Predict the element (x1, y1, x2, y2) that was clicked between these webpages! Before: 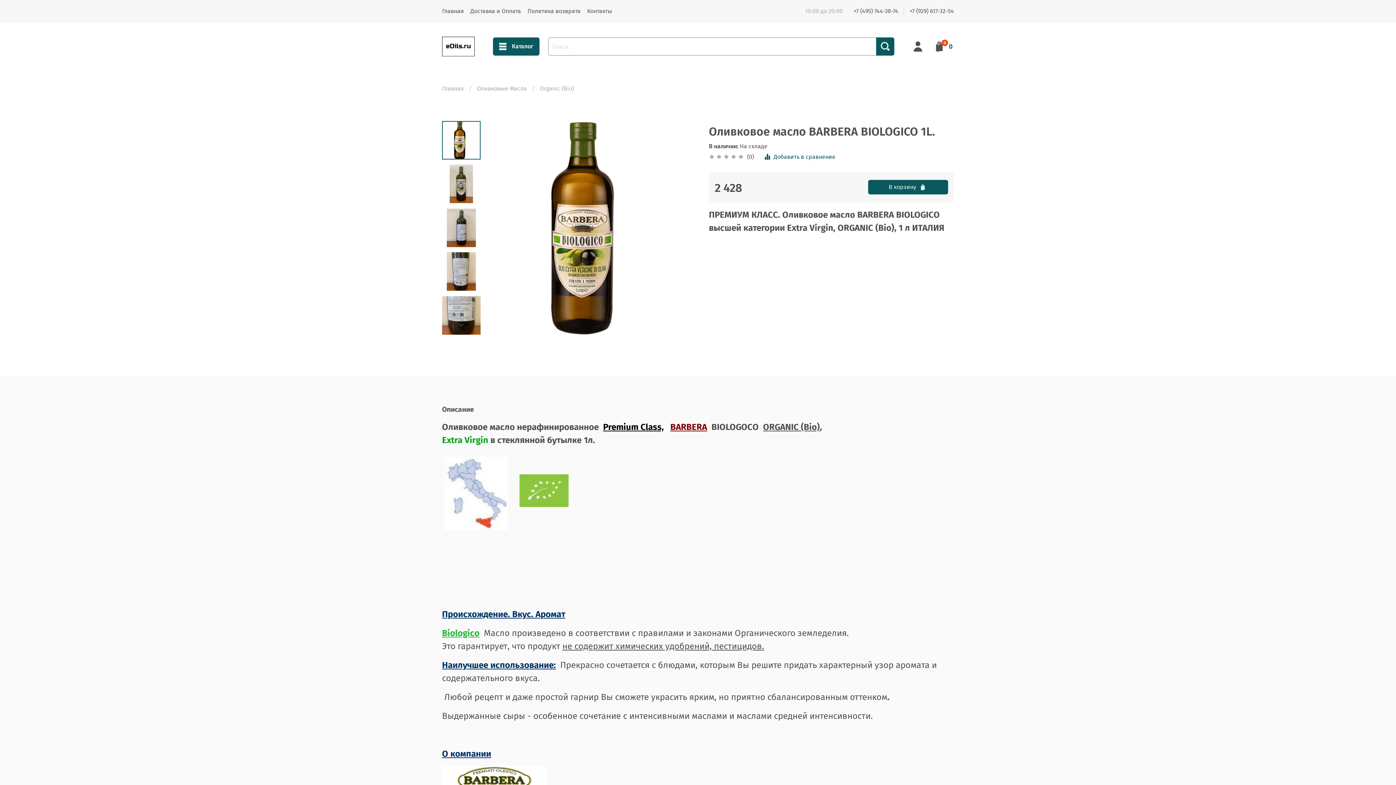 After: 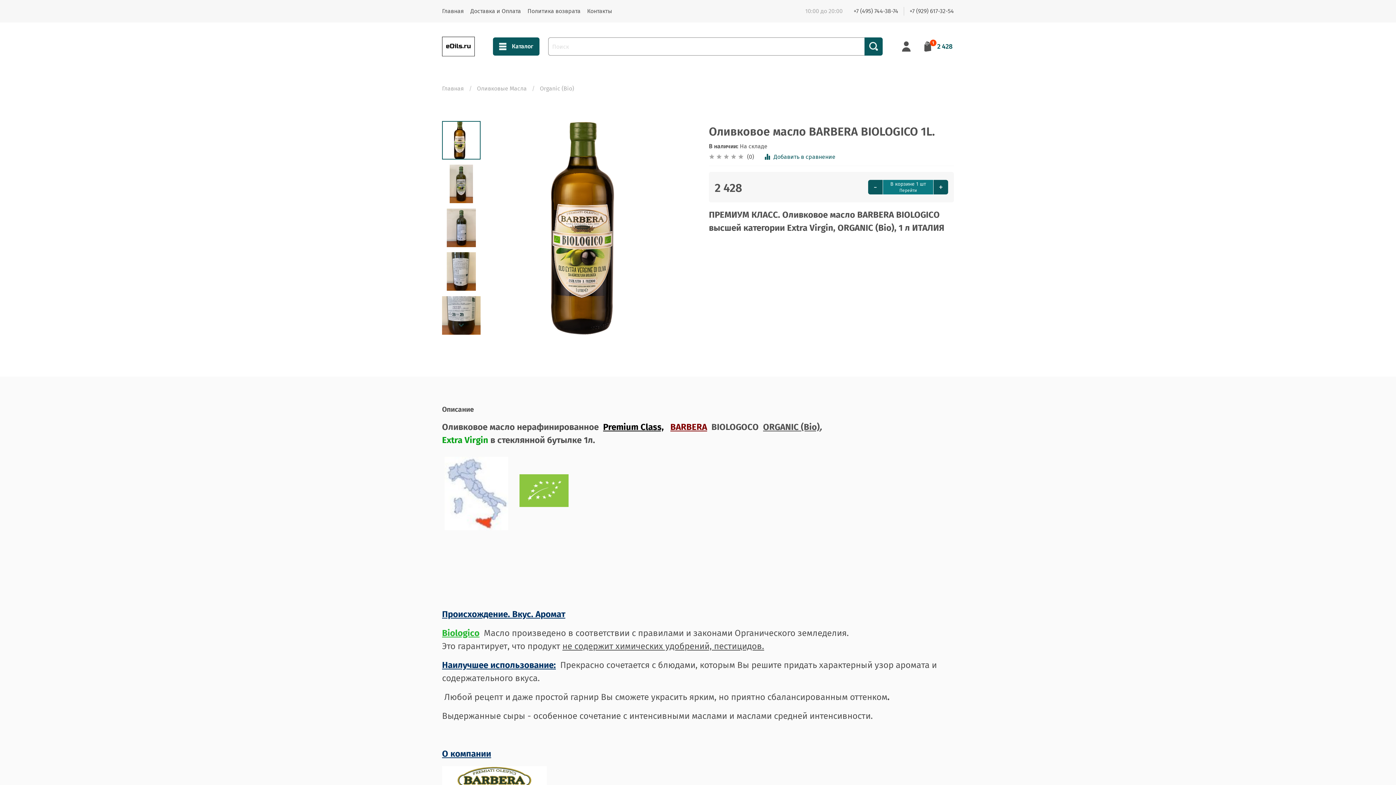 Action: label: В корзину bbox: (868, 179, 948, 194)